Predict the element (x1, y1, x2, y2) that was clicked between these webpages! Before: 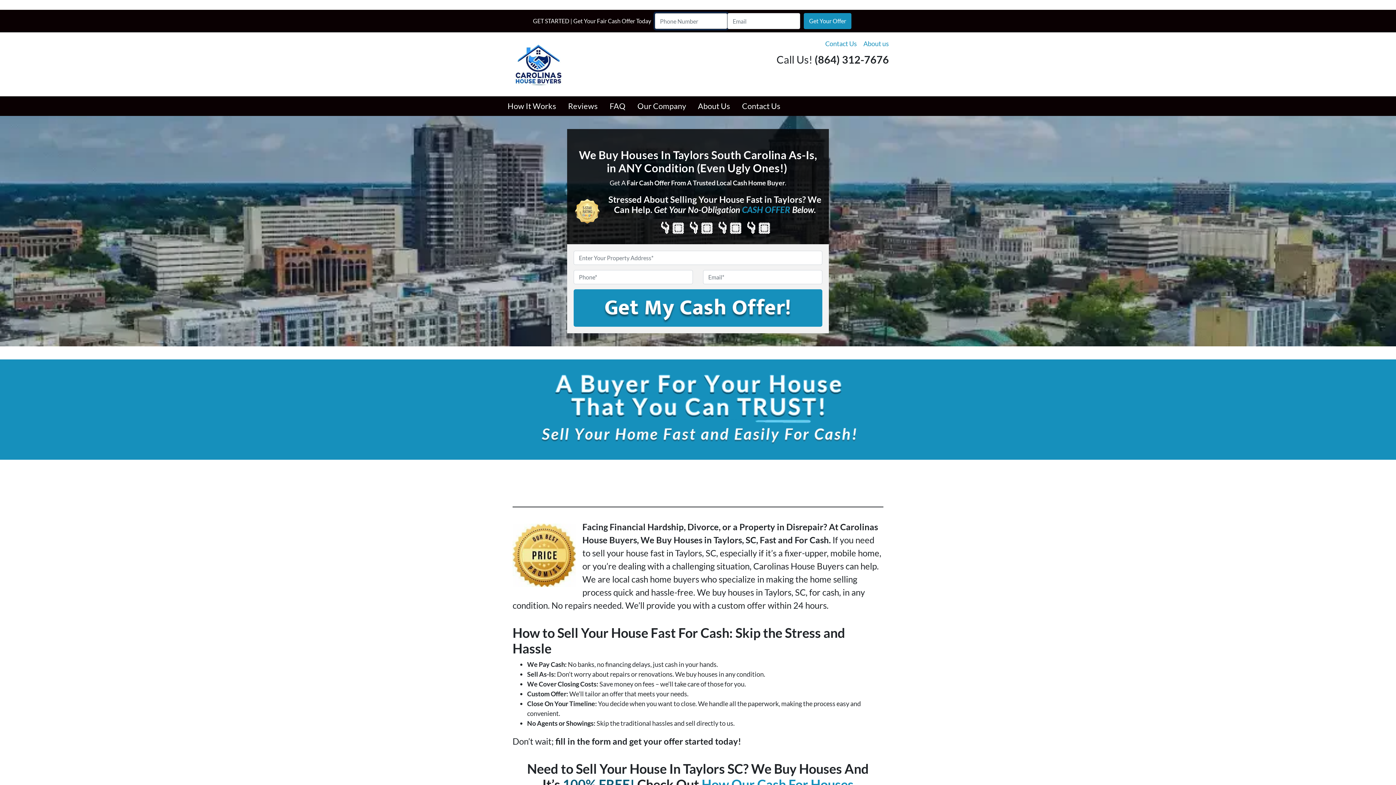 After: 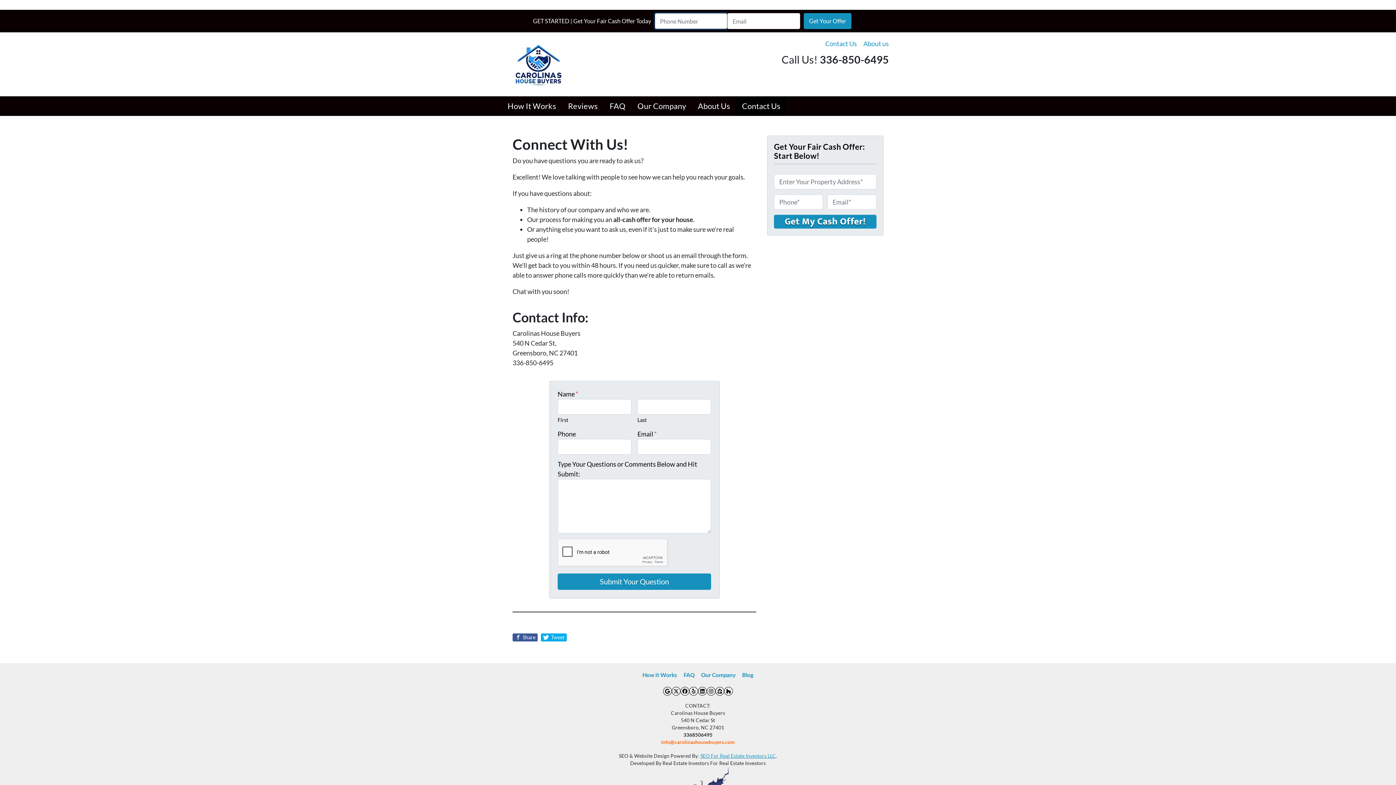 Action: bbox: (736, 96, 786, 115) label: Contact Us